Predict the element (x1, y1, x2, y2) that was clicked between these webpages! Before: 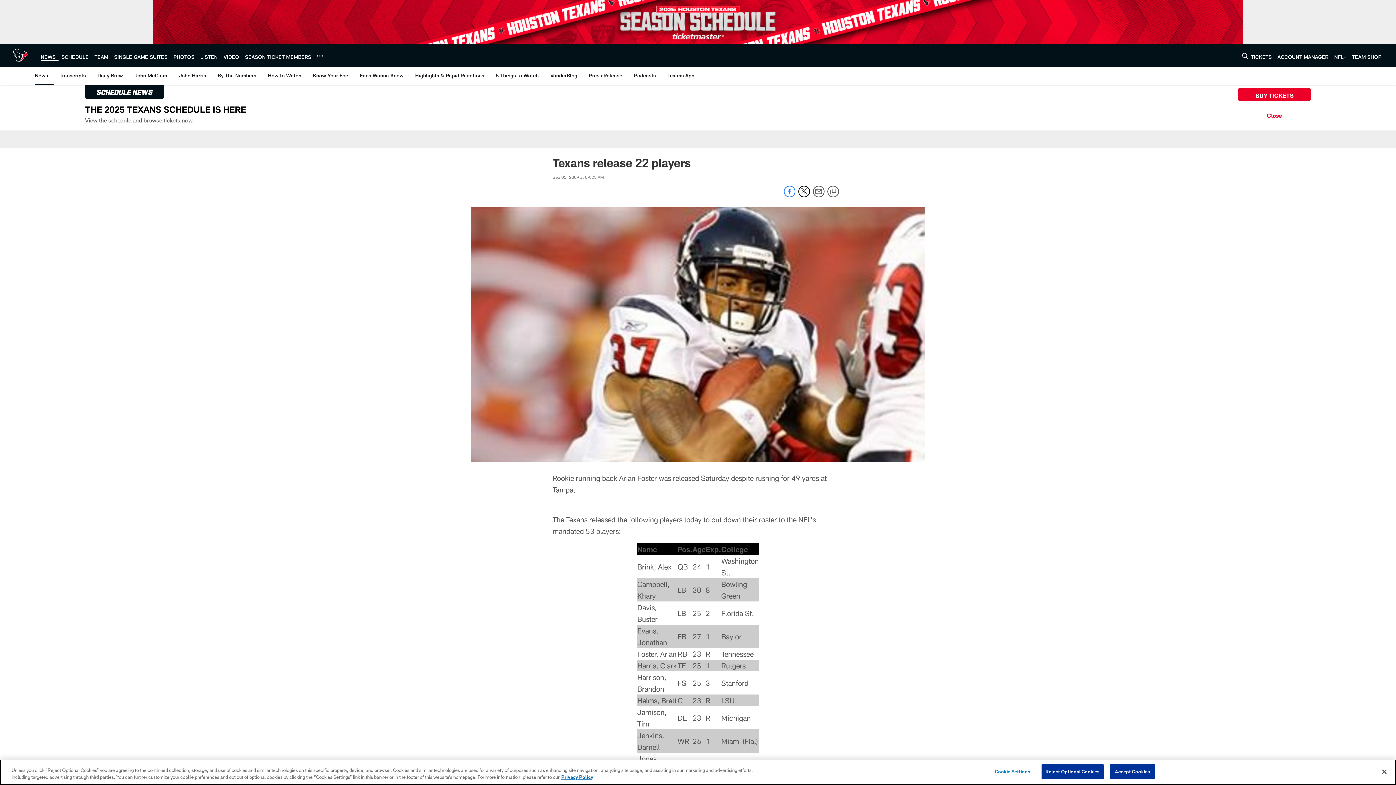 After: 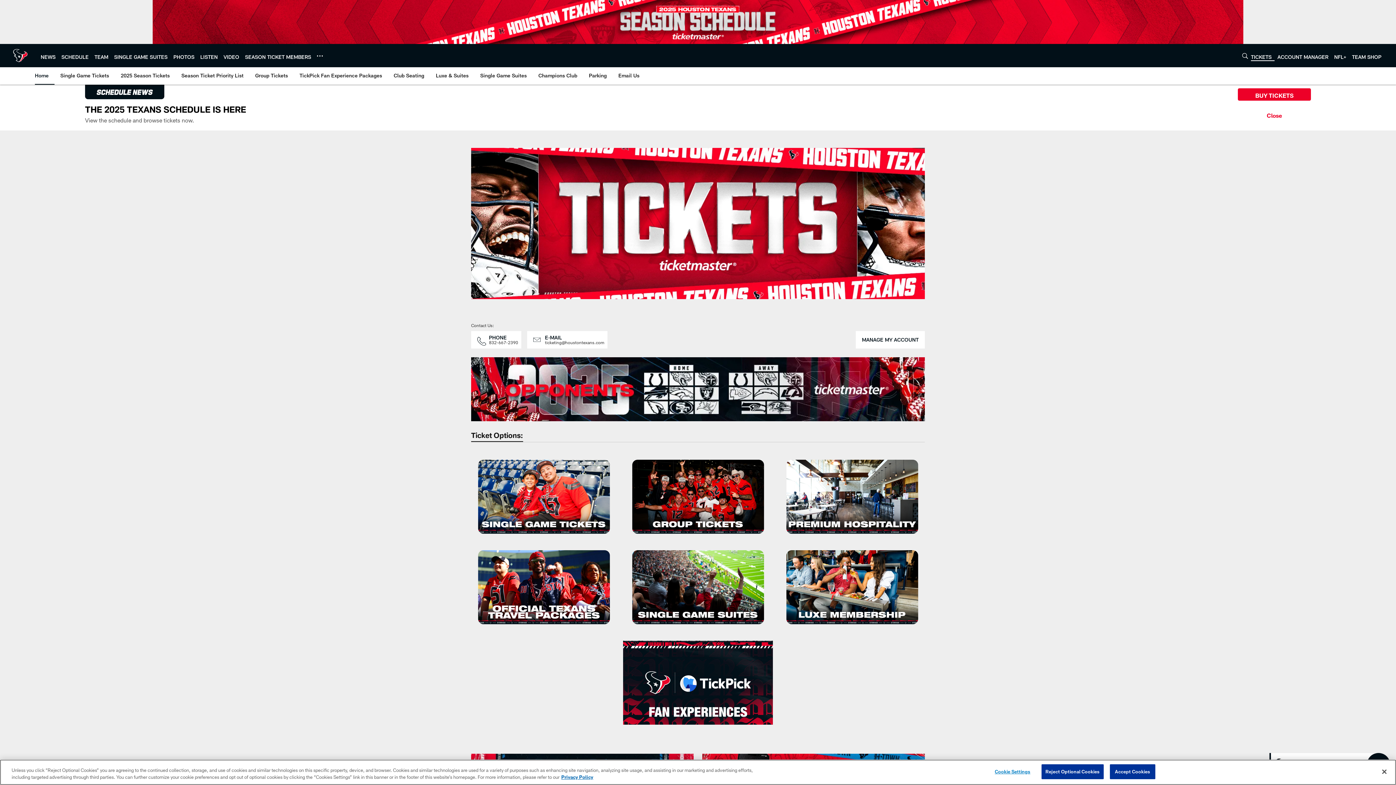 Action: bbox: (1251, 53, 1272, 59) label: TICKETS